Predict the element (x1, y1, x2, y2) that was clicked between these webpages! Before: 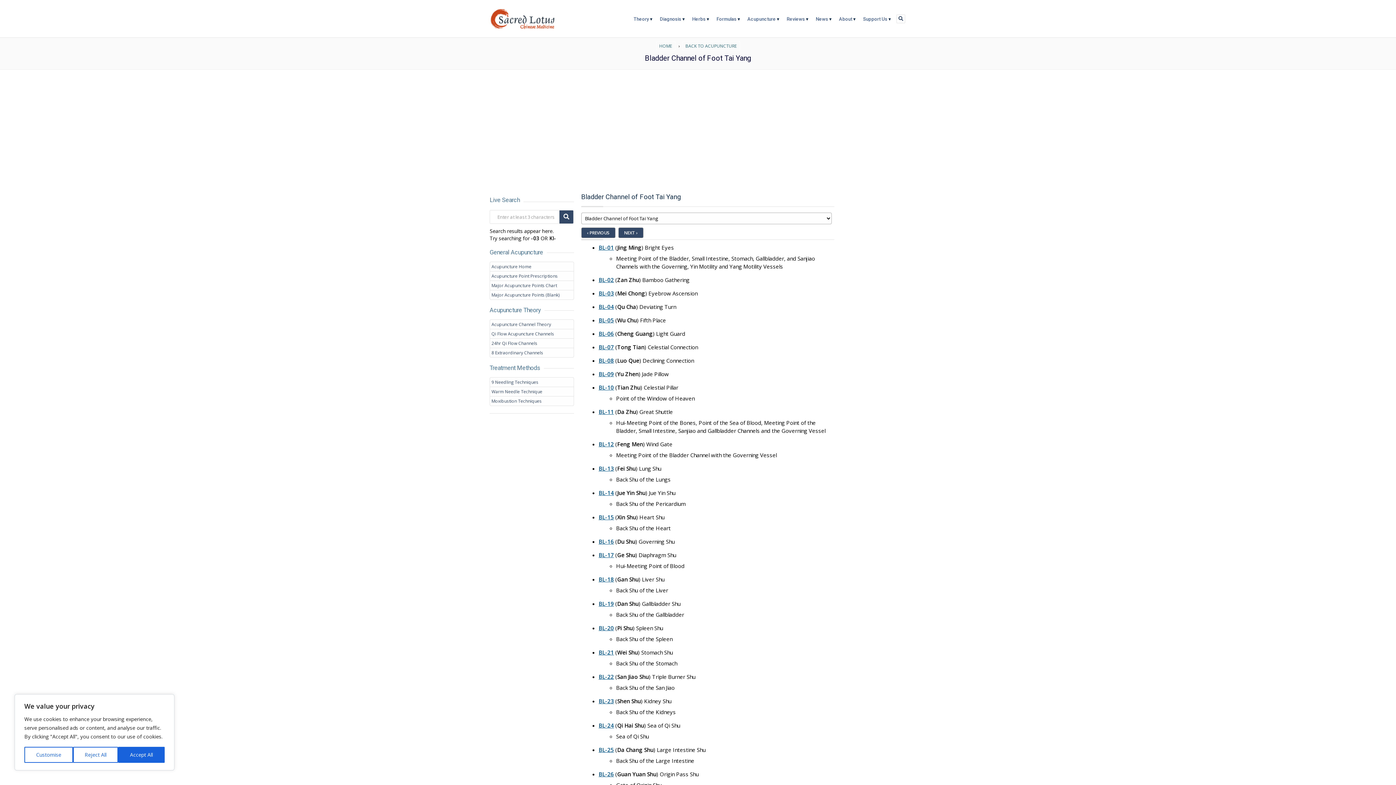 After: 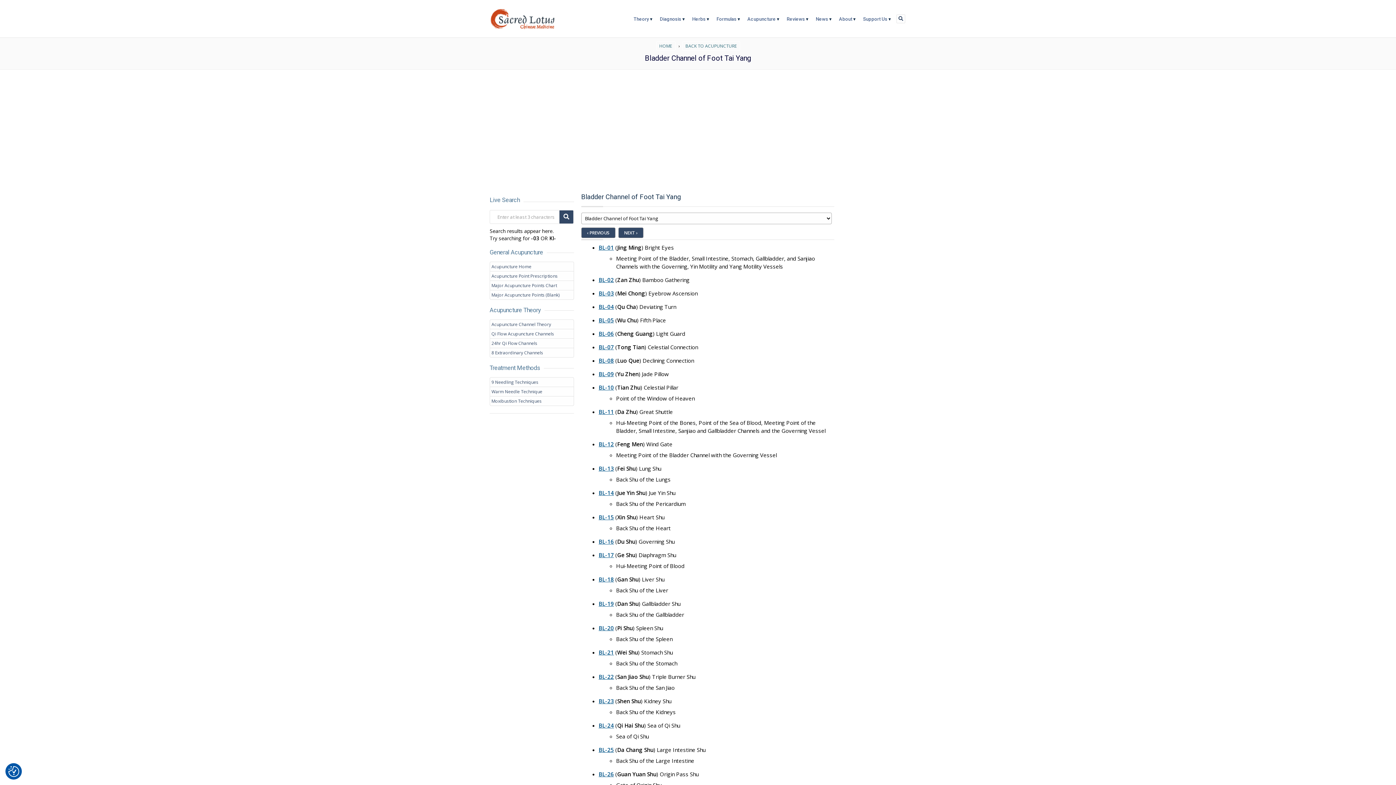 Action: label: Reject All bbox: (72, 747, 118, 763)